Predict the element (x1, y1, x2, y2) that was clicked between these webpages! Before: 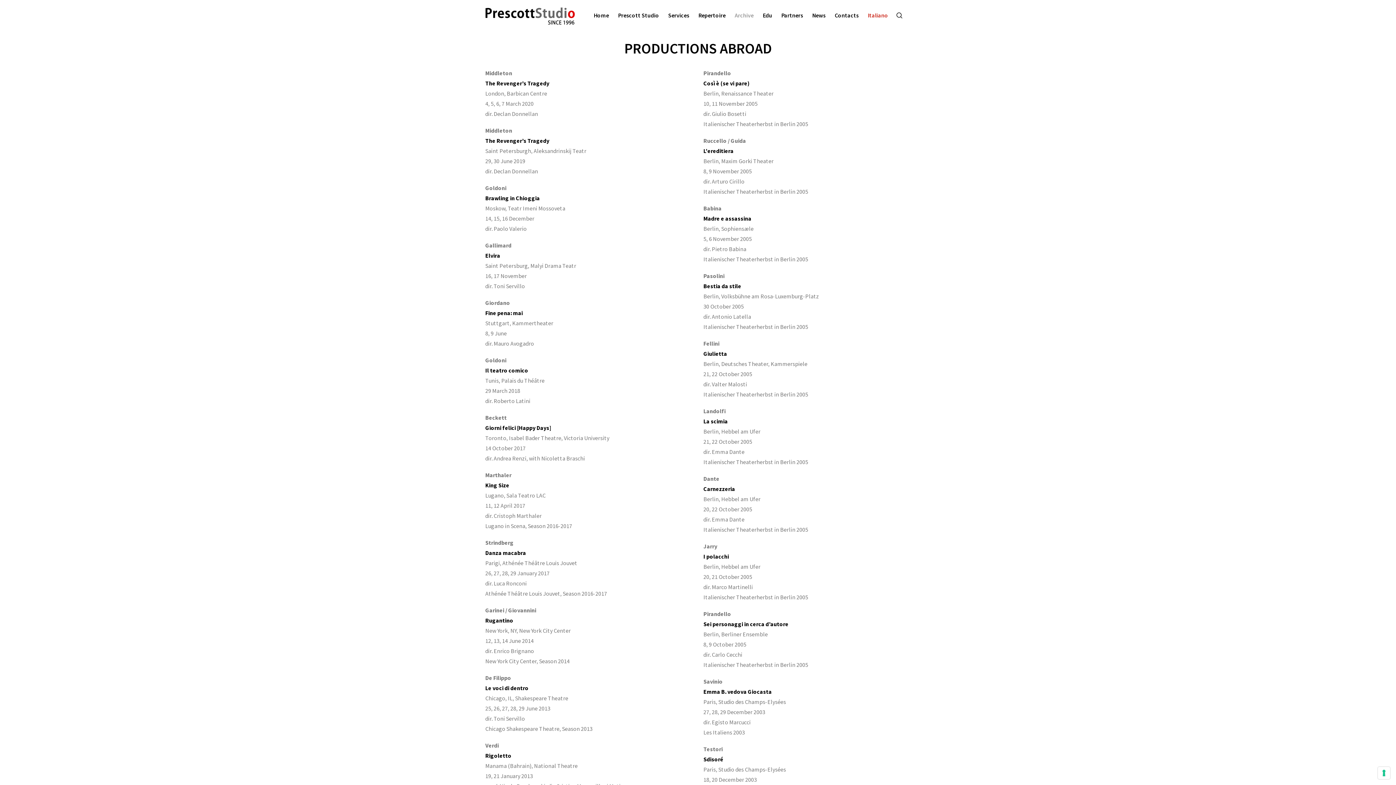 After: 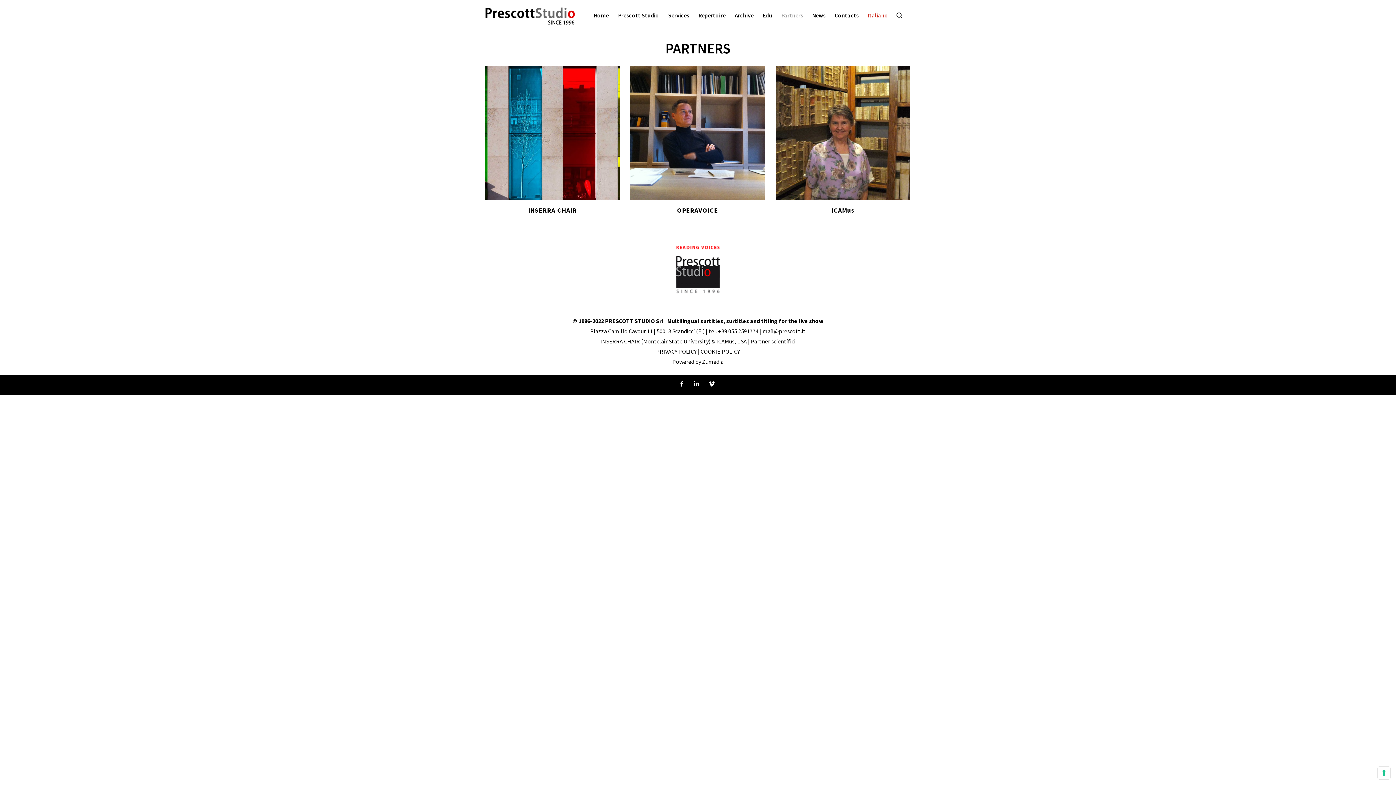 Action: bbox: (781, 0, 803, 30) label: Partners